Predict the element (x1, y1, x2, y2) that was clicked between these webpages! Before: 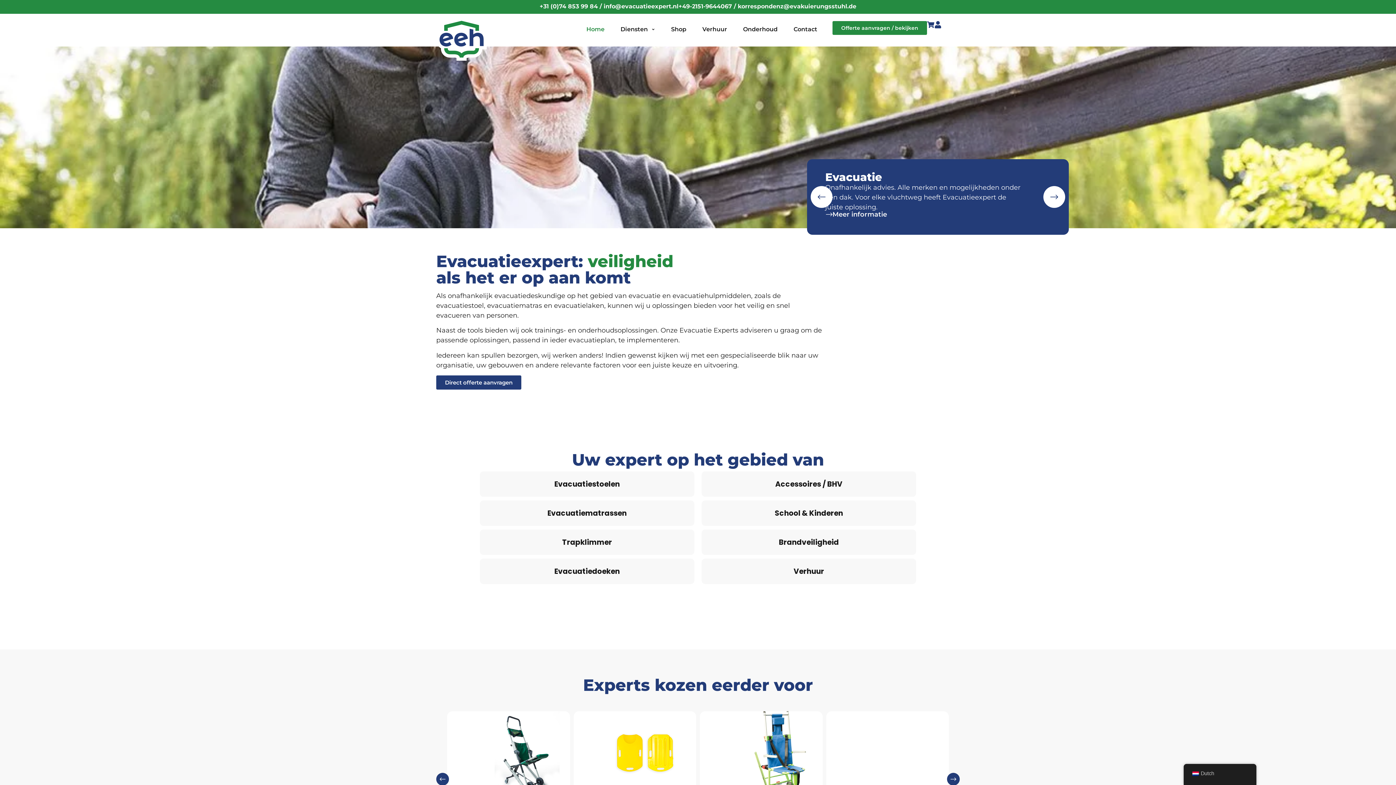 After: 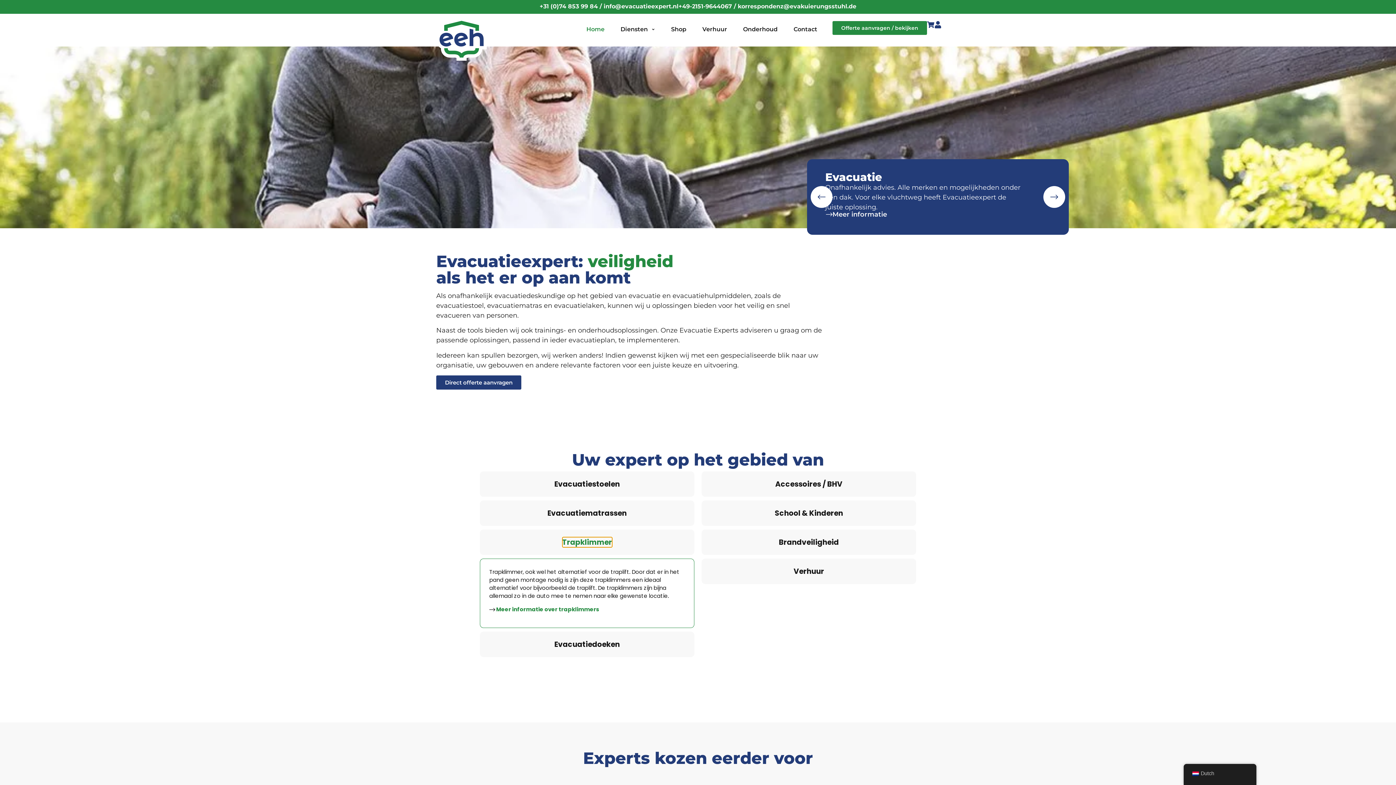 Action: label: Trapklimmer bbox: (480, 529, 694, 555)